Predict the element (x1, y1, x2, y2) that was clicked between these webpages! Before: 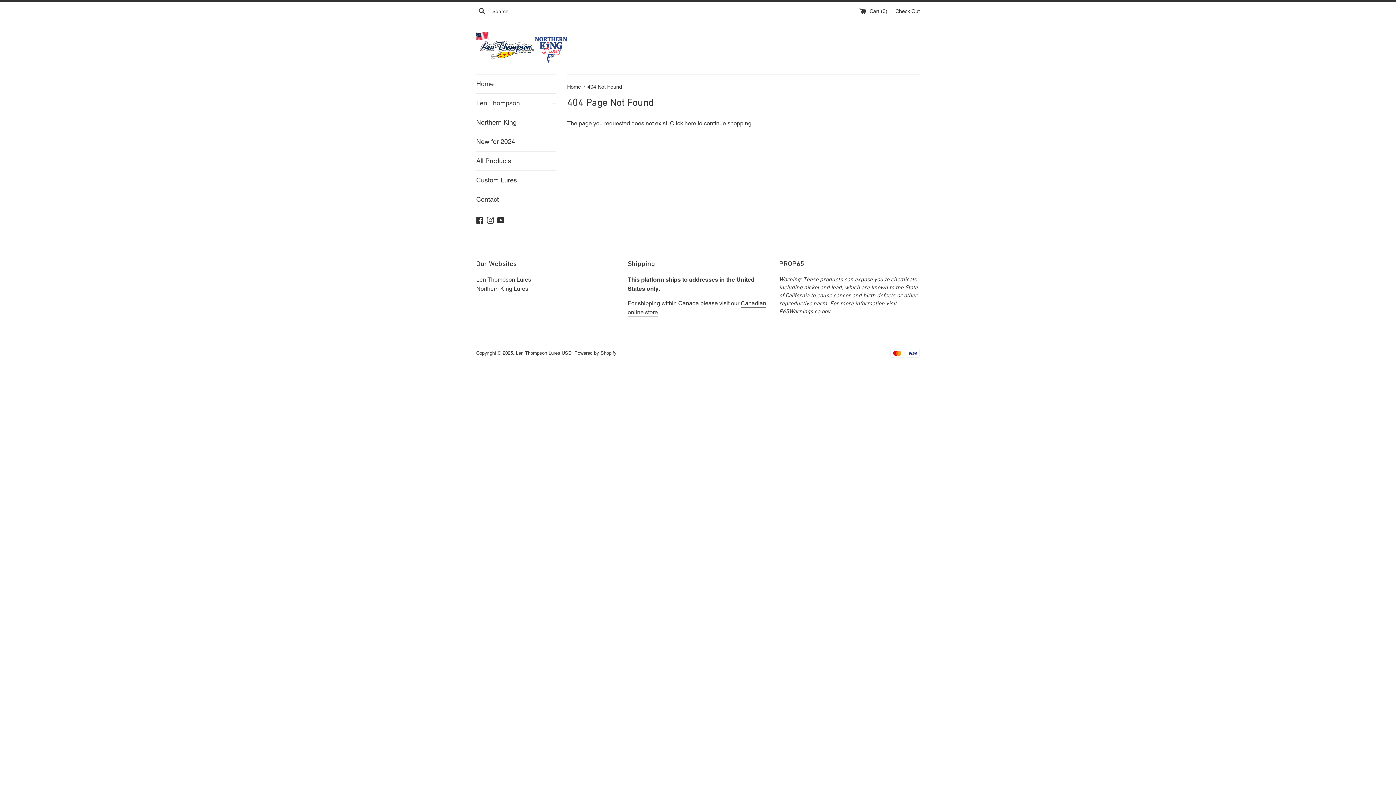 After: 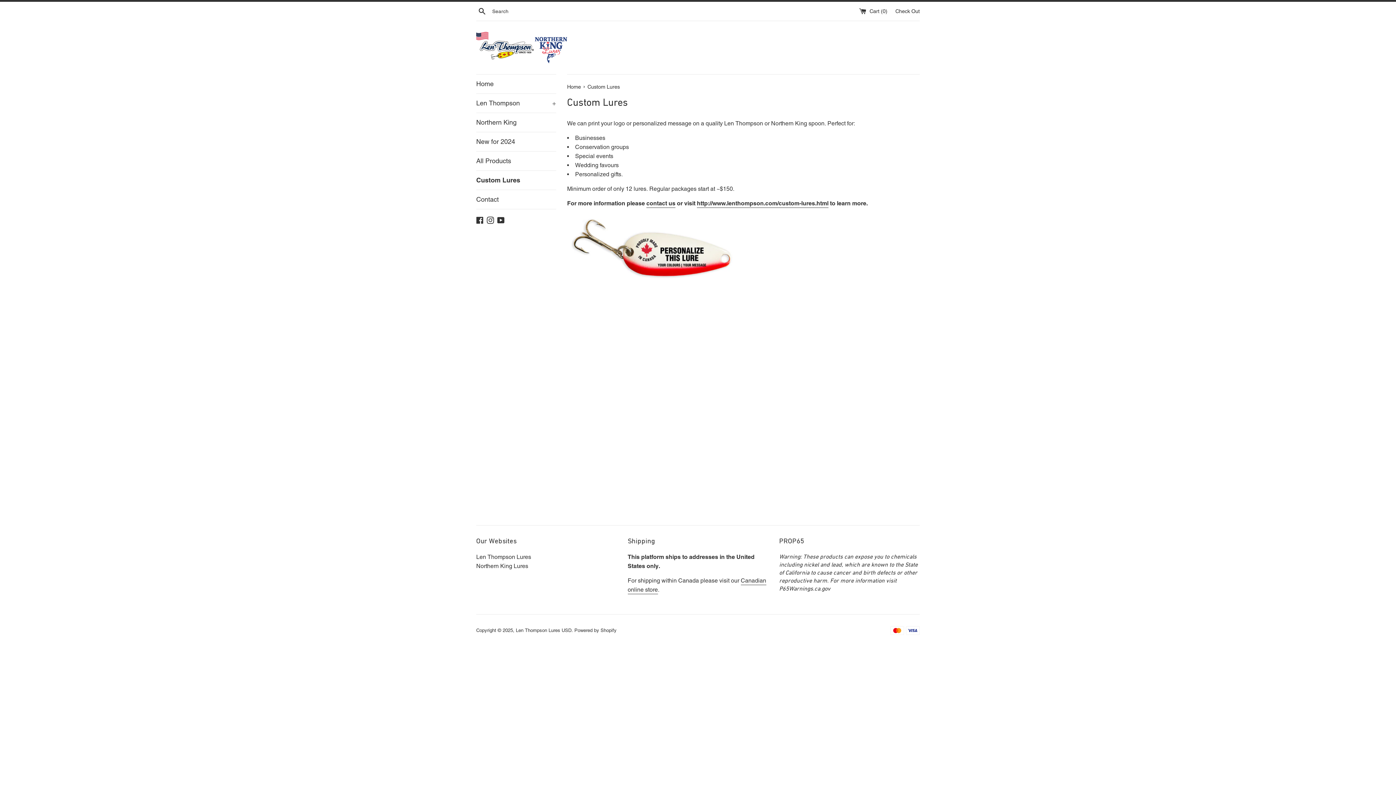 Action: bbox: (476, 170, 556, 189) label: Custom Lures